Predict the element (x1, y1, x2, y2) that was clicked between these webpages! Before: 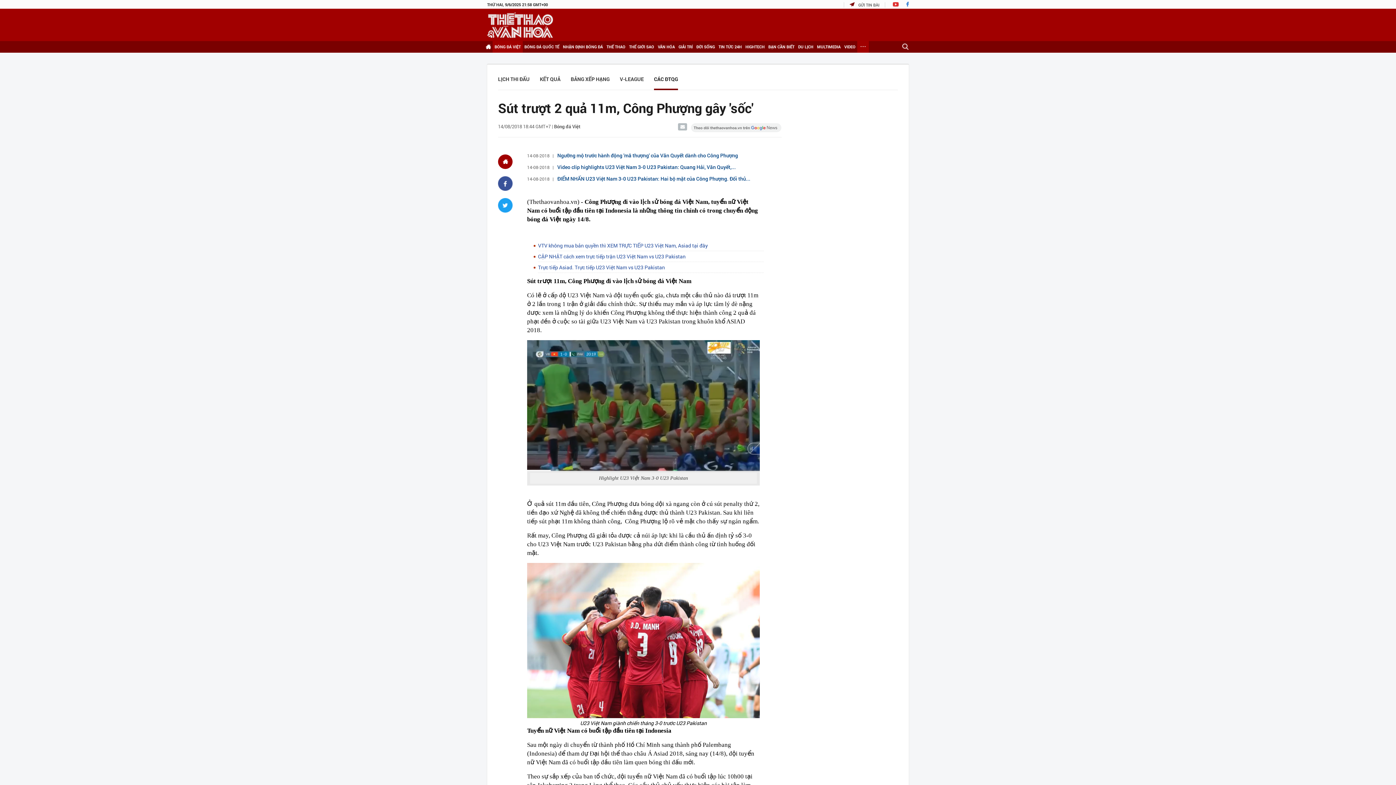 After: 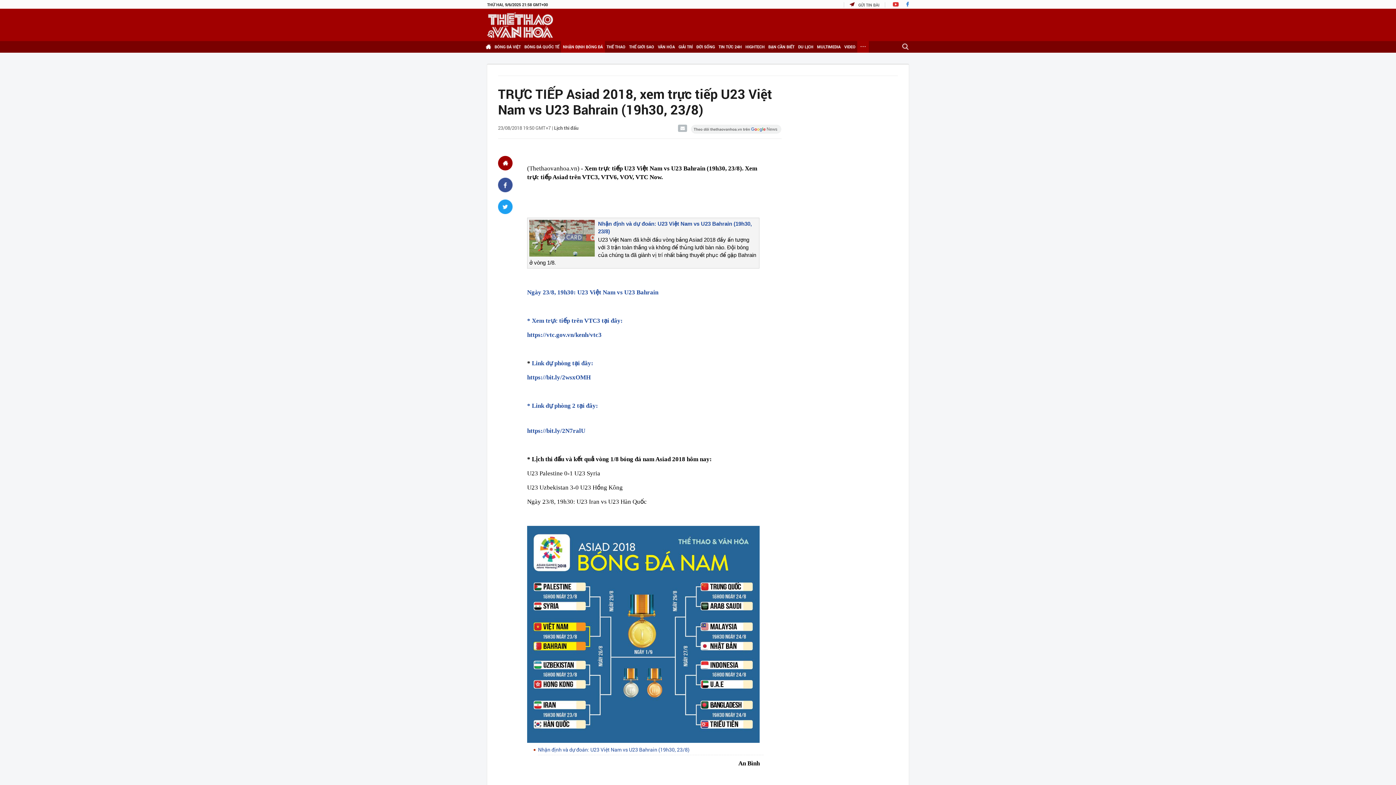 Action: bbox: (538, 264, 763, 273) label: Trực tiếp Asiad. Trực tiếp U23 Việt Nam vs U23 Pakistan